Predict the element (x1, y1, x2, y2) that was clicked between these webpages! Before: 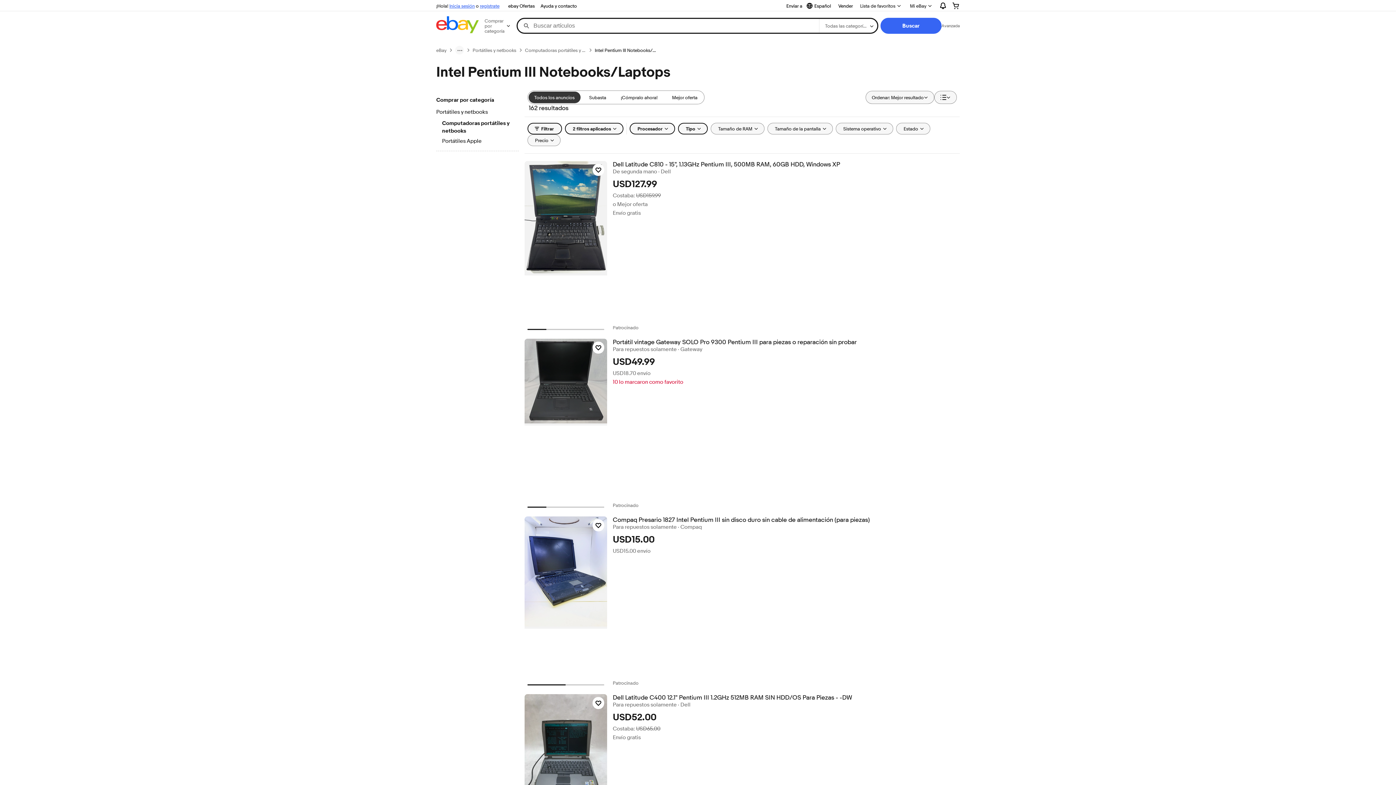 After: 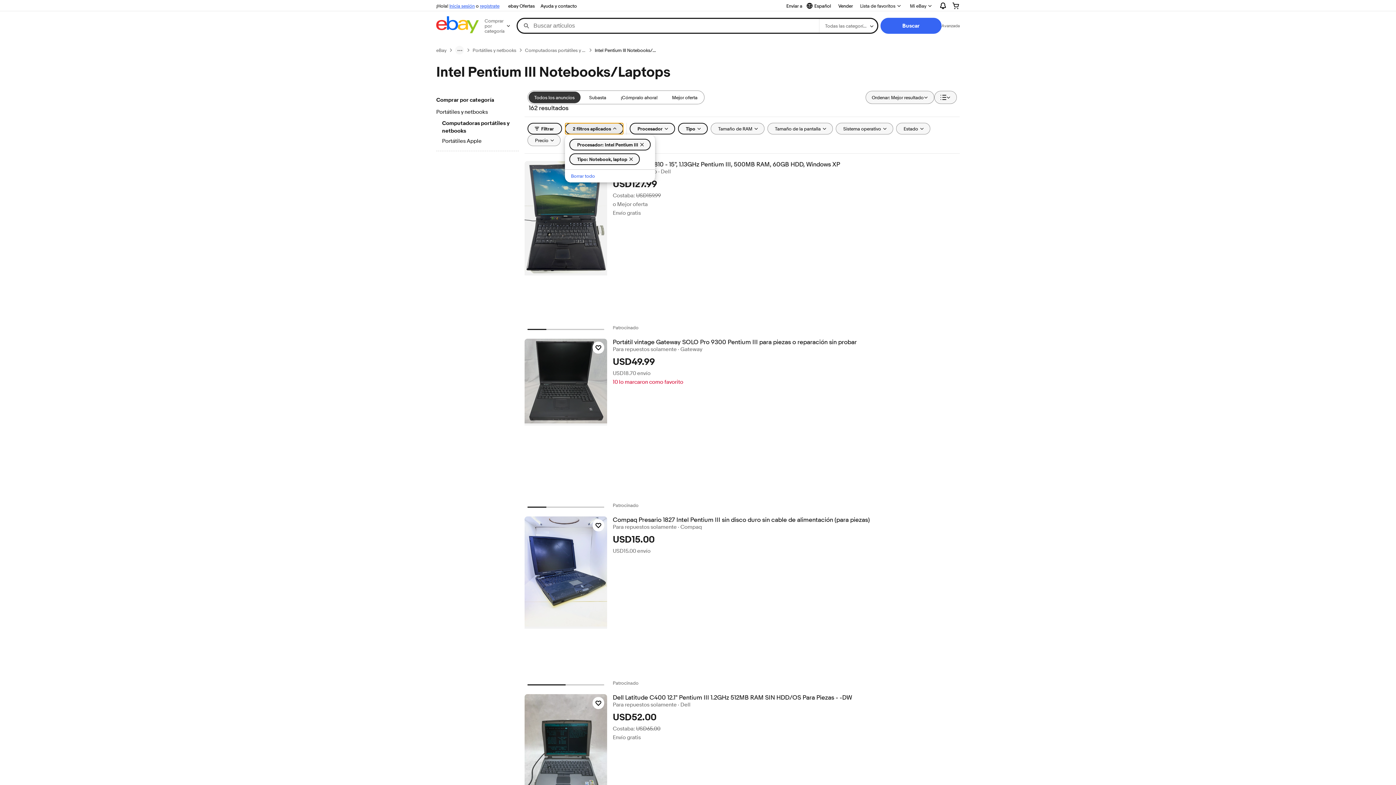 Action: label: 2 filtros aplicados bbox: (564, 122, 623, 134)